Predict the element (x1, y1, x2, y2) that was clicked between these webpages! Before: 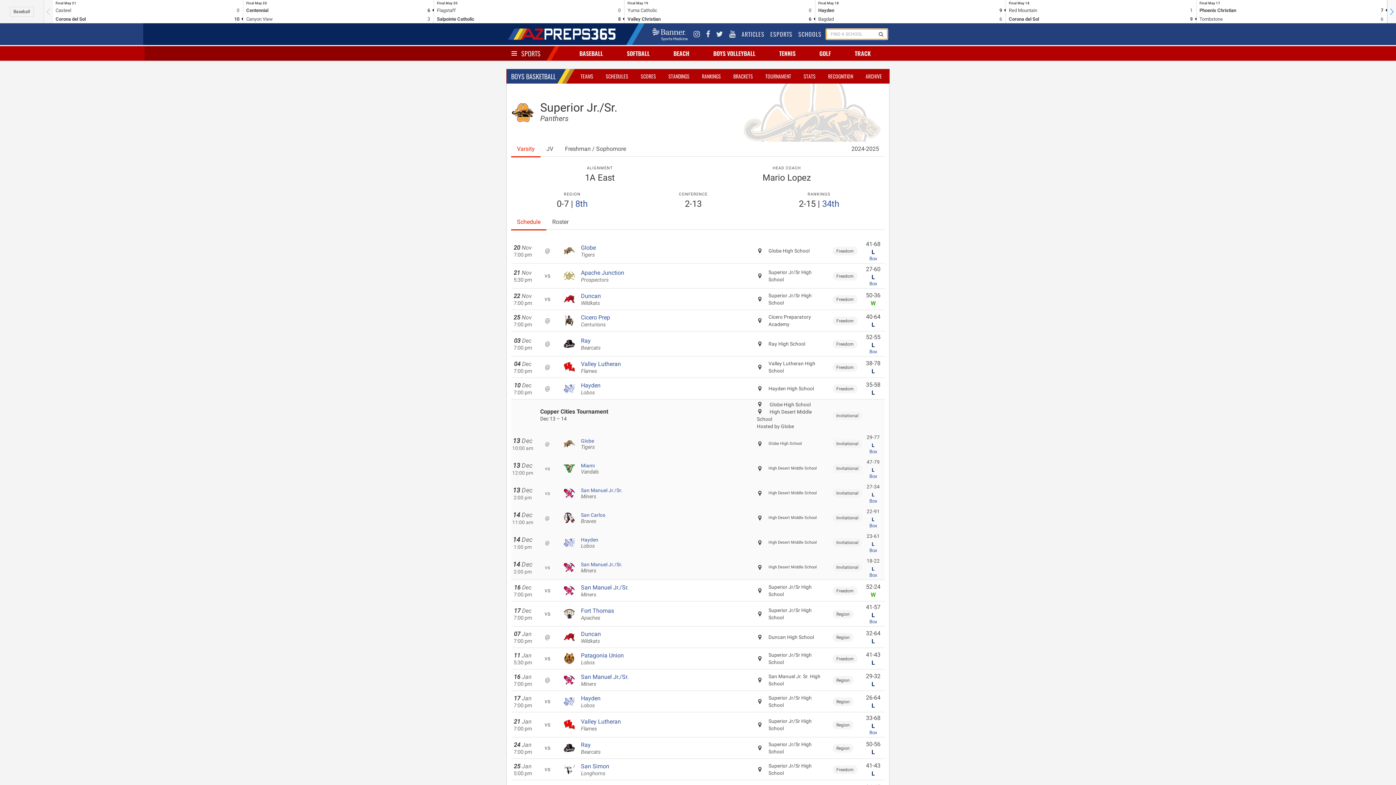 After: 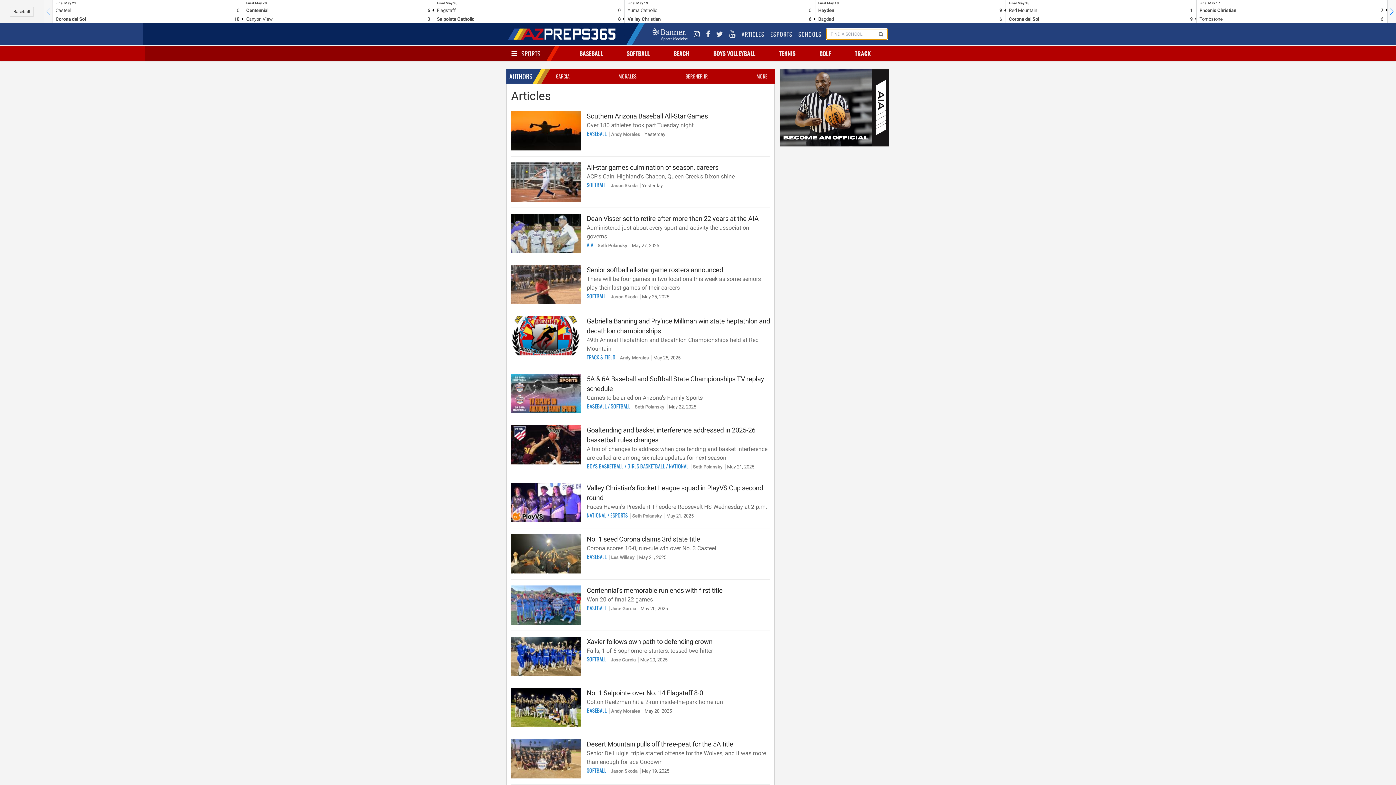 Action: label: ARTICLES bbox: (740, 26, 766, 41)